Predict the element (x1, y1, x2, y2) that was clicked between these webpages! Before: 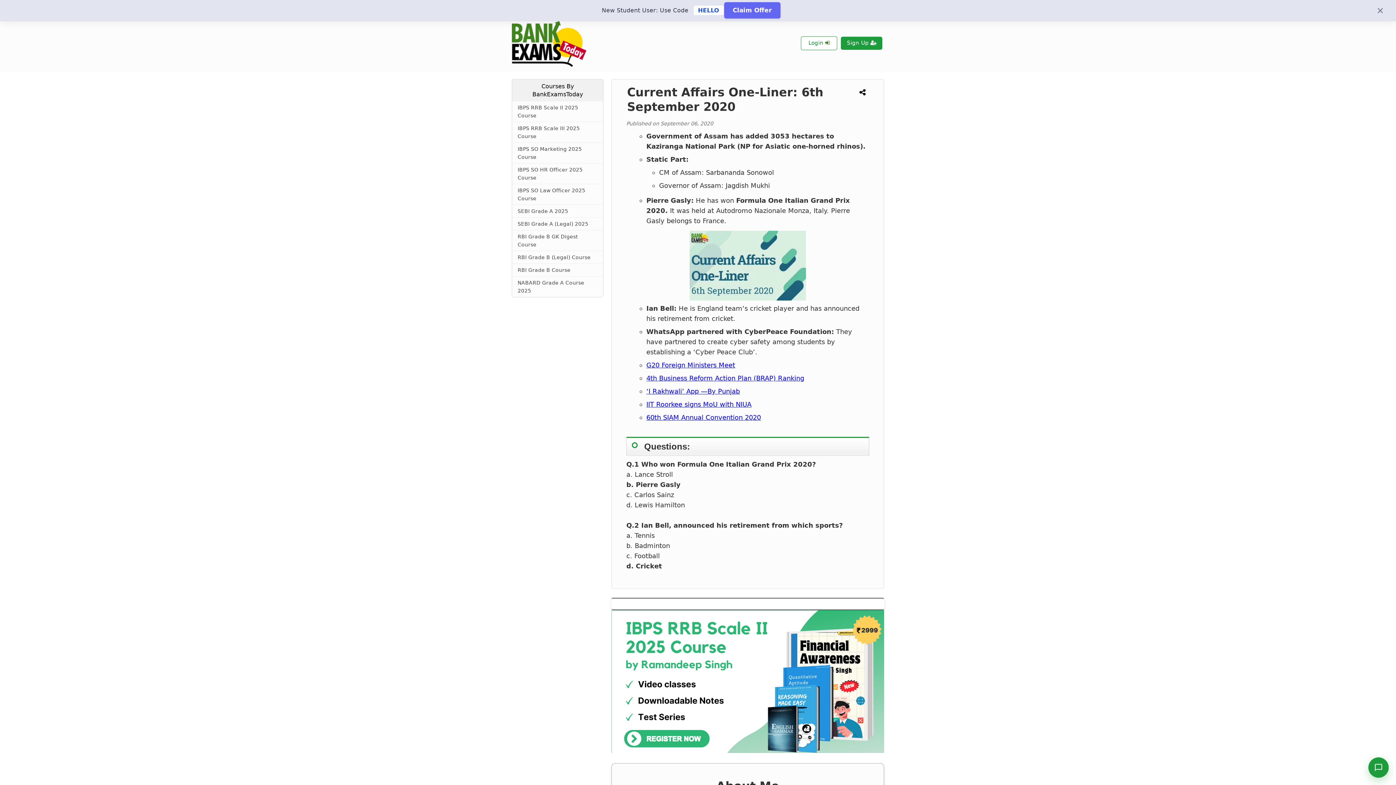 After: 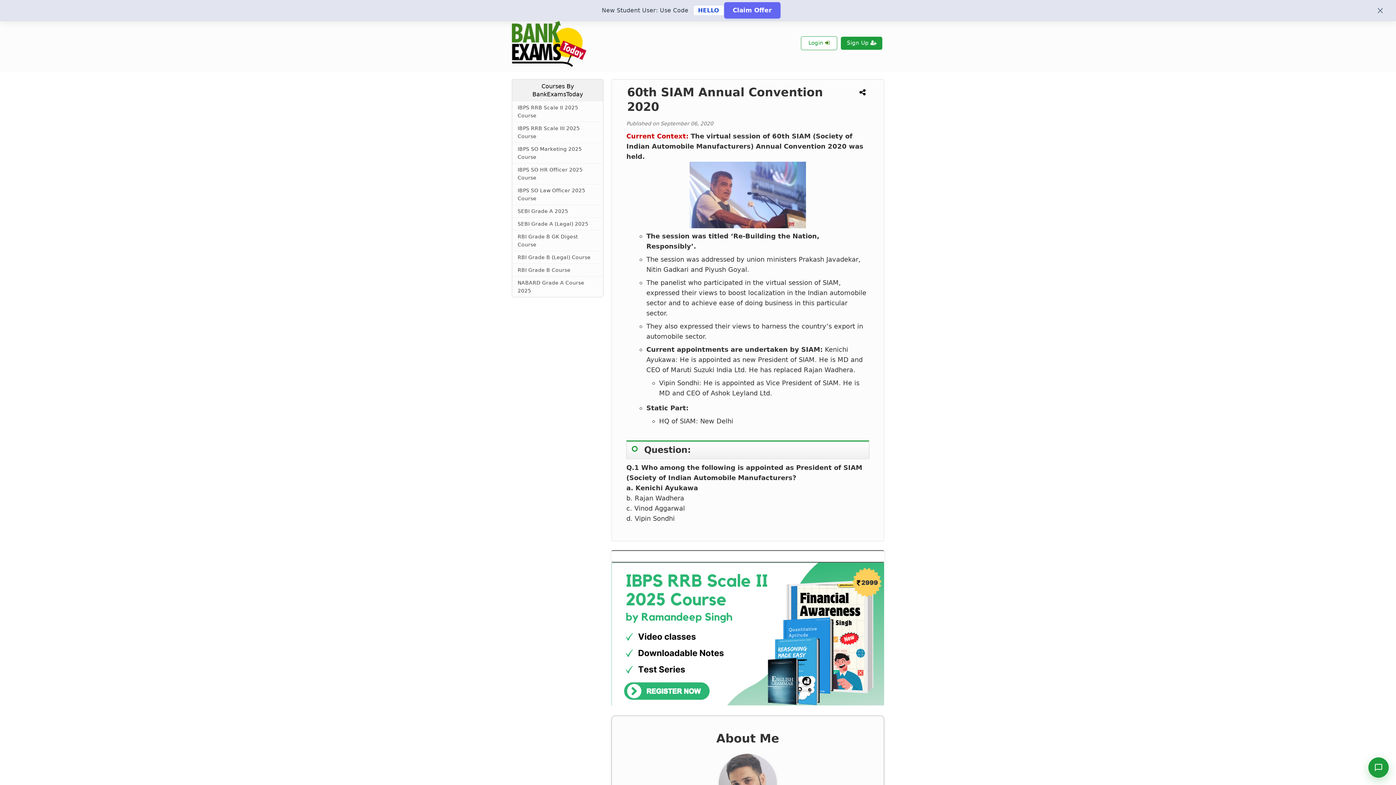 Action: bbox: (646, 413, 761, 421) label: 60th SIAM Annual Convention 2020